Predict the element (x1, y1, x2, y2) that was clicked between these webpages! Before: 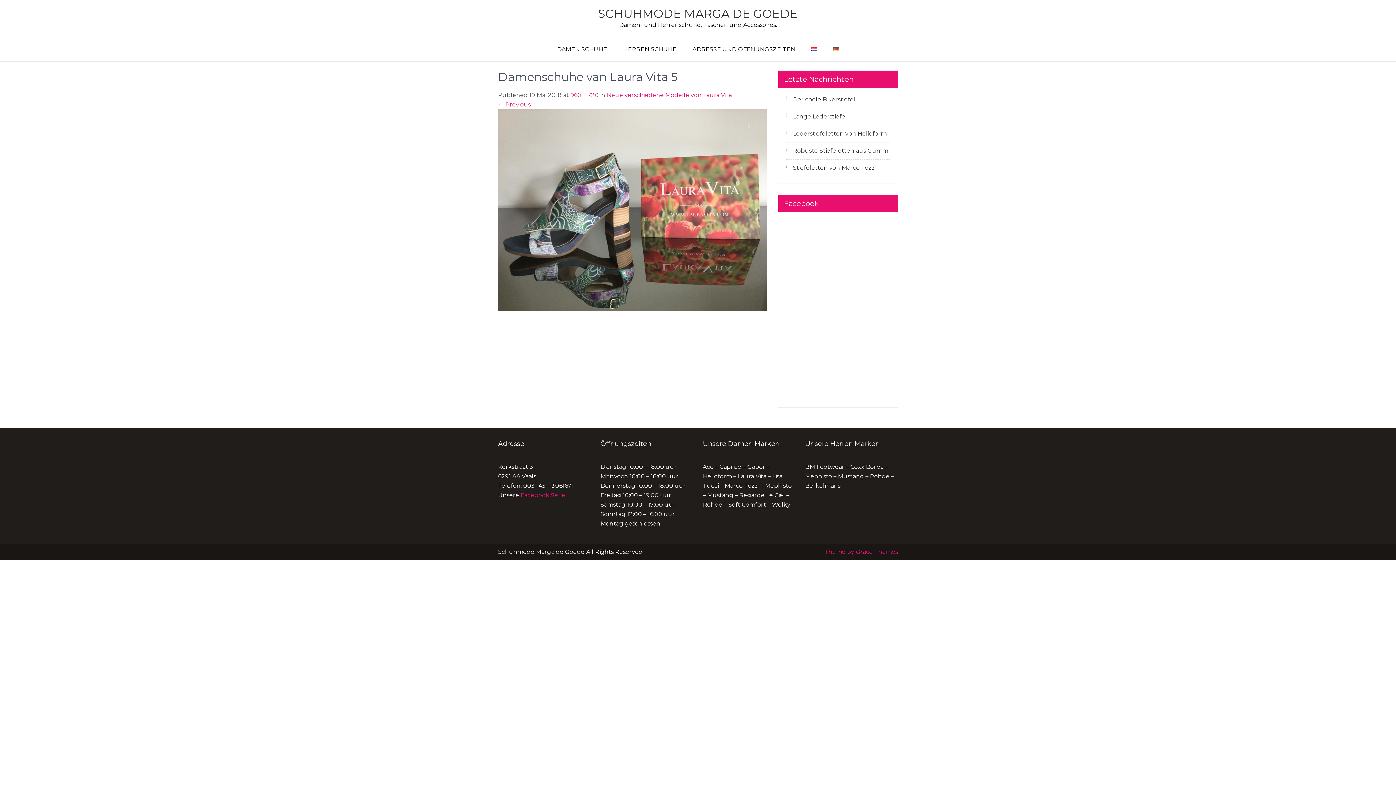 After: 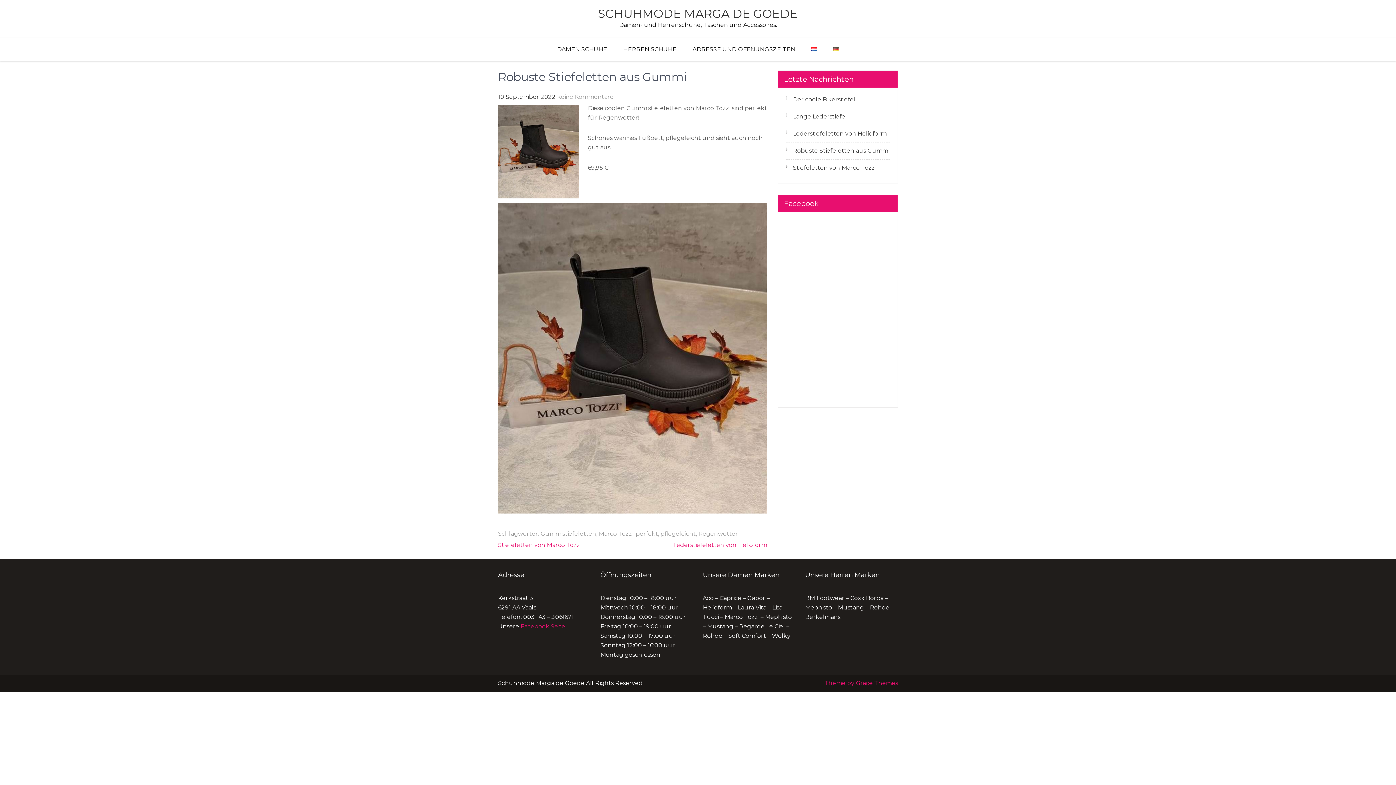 Action: bbox: (785, 142, 890, 159) label: Robuste Stiefeletten aus Gummi